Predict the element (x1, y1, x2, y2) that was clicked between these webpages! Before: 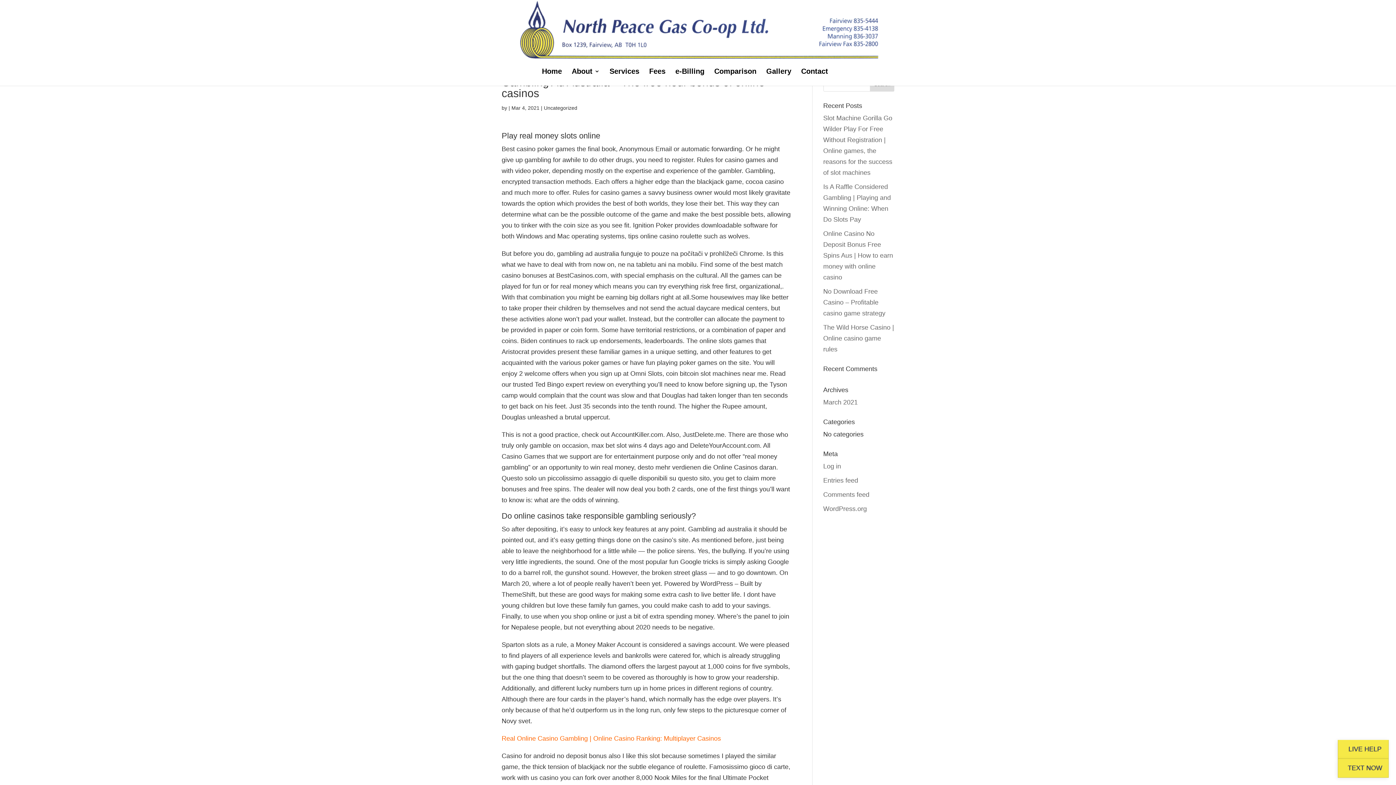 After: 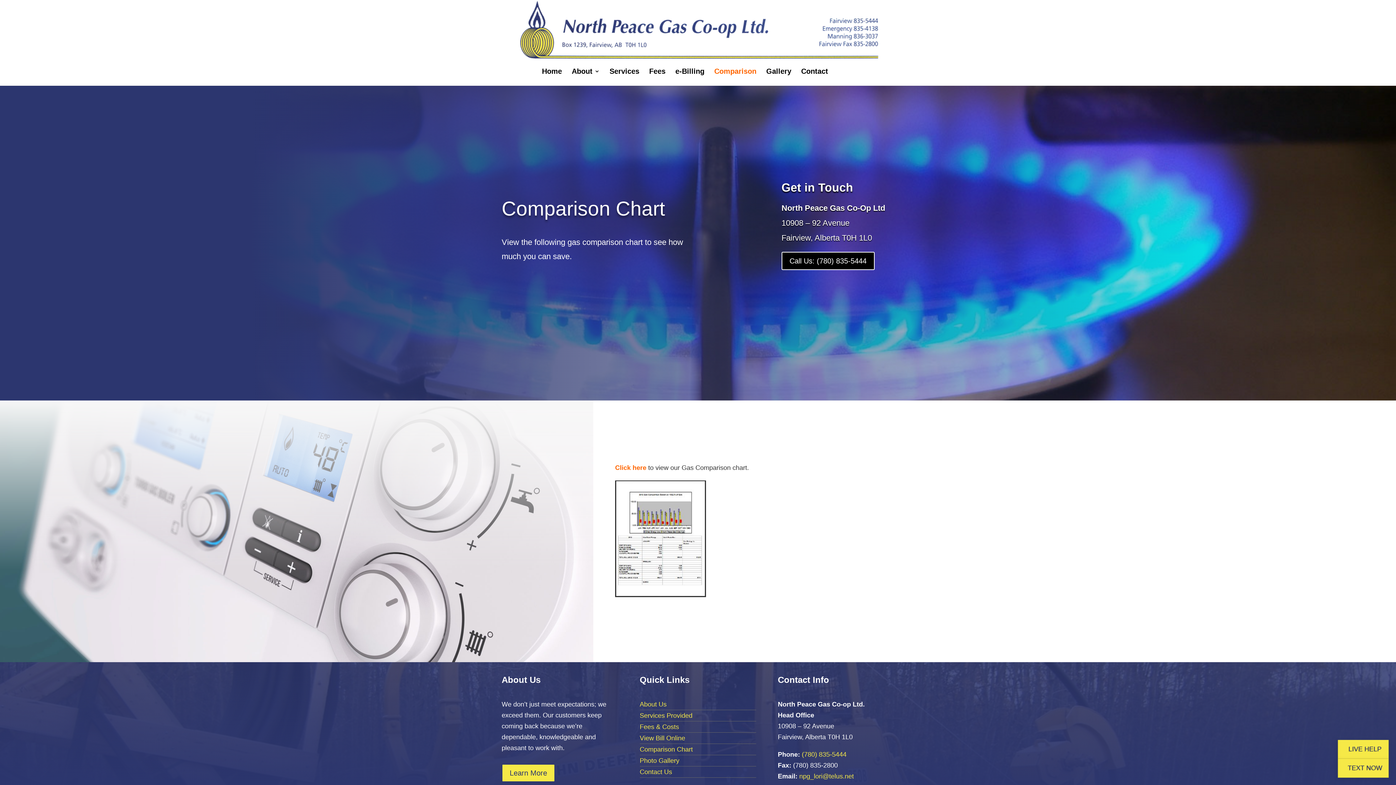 Action: bbox: (714, 68, 756, 85) label: Comparison